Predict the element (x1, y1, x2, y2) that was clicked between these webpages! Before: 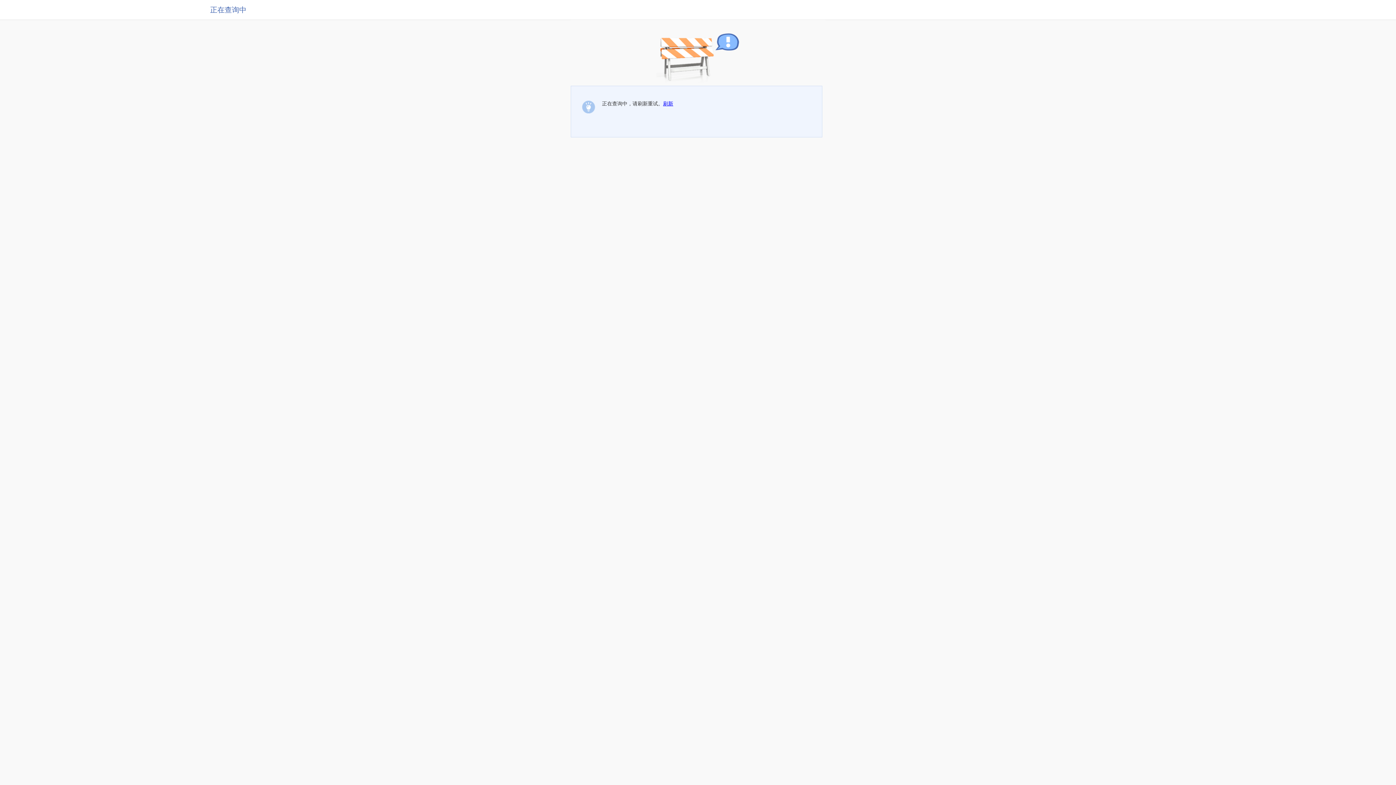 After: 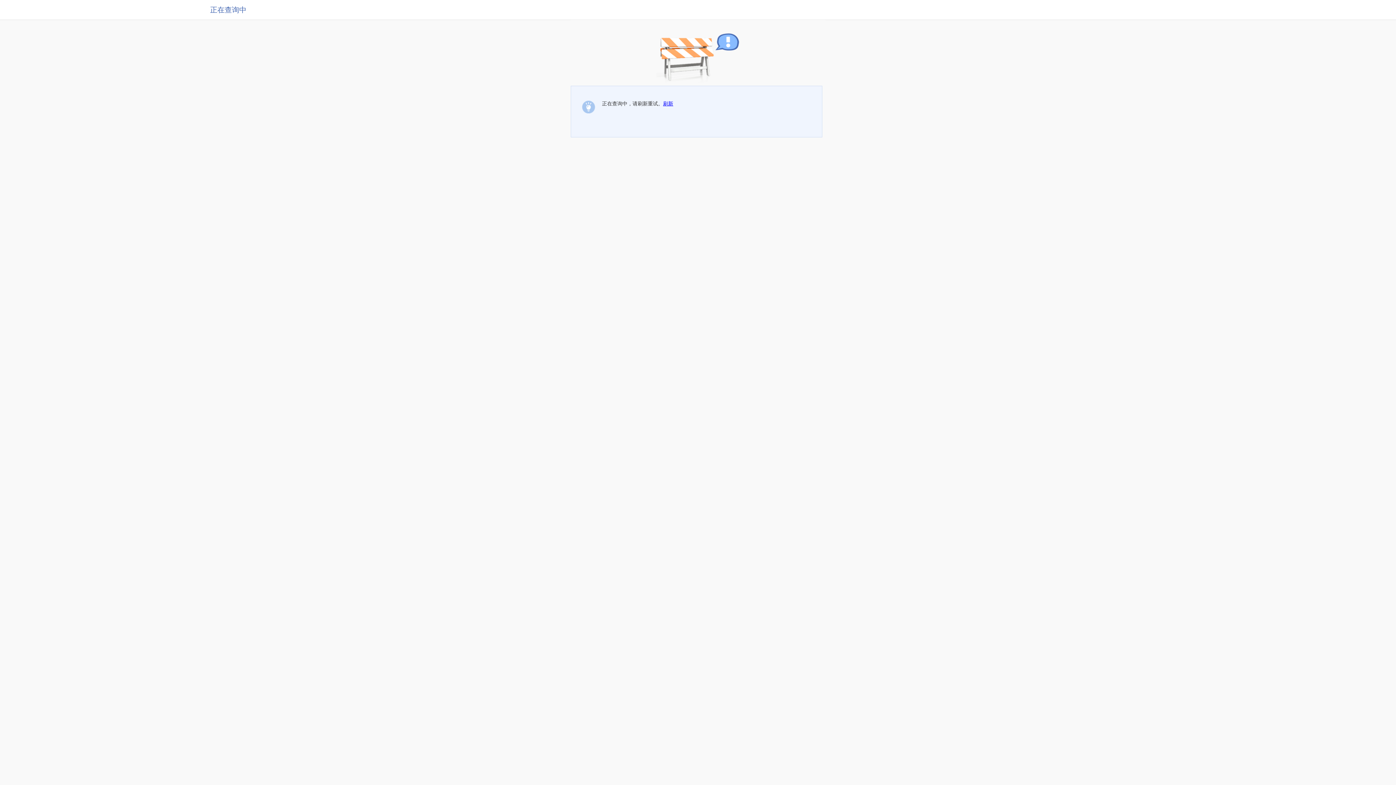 Action: bbox: (663, 100, 673, 106) label: 刷新